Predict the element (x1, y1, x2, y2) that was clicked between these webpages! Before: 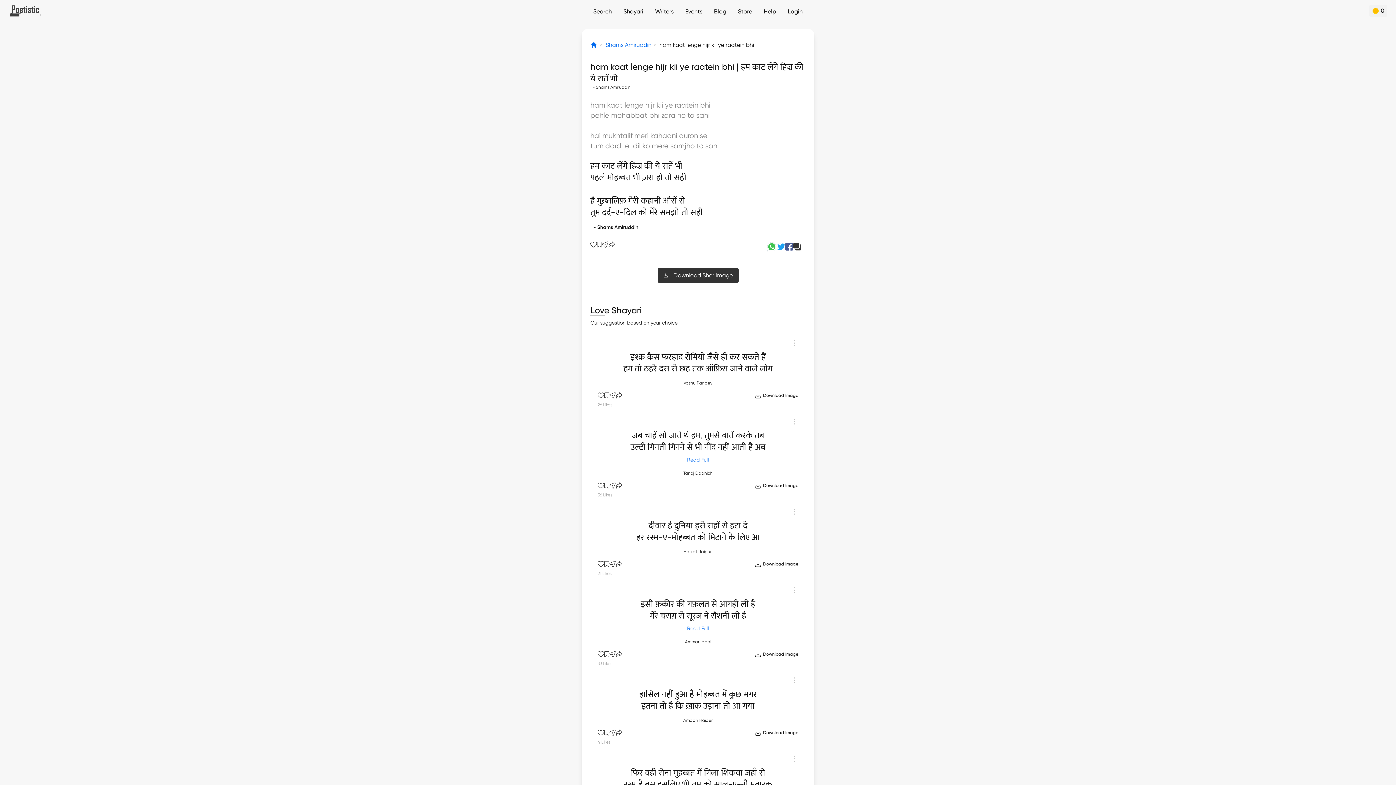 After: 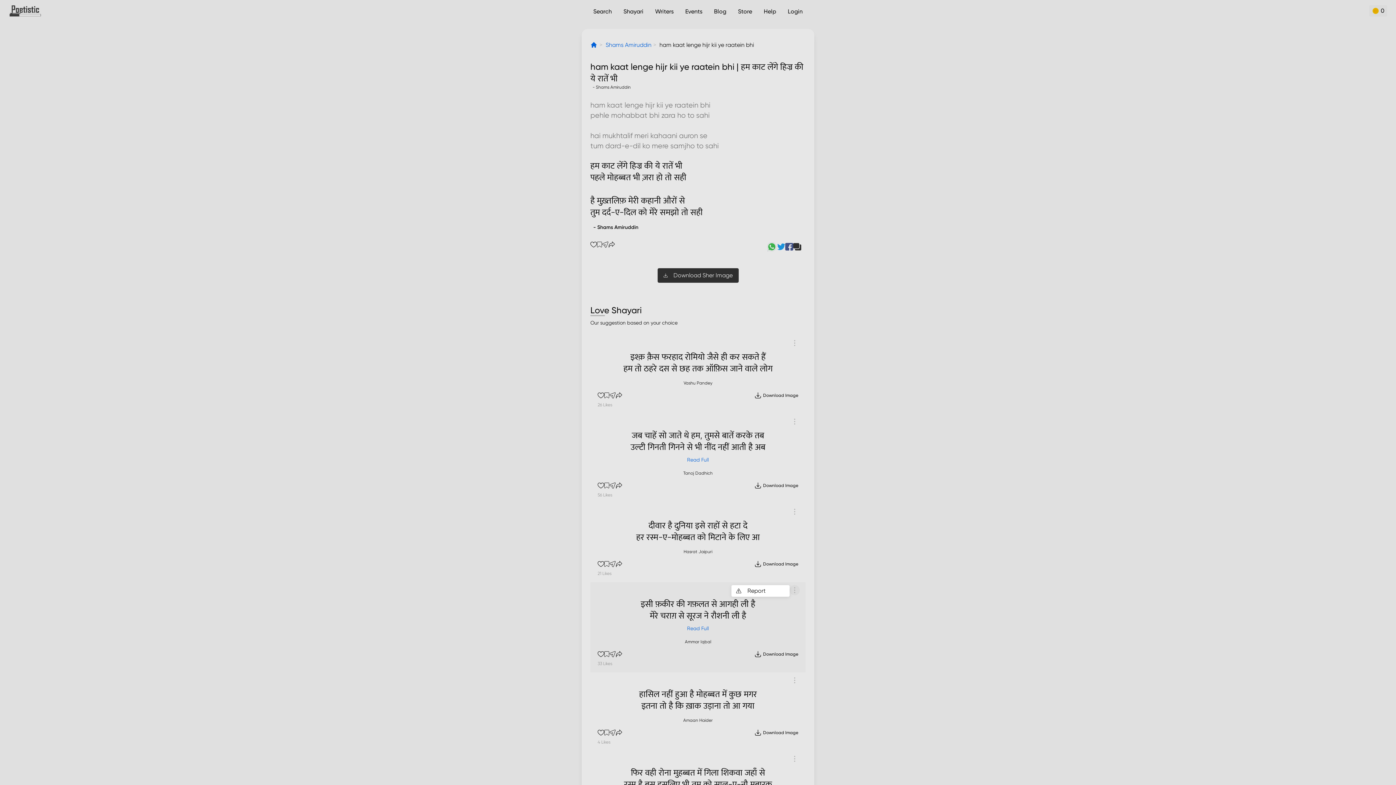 Action: bbox: (789, 585, 800, 595)